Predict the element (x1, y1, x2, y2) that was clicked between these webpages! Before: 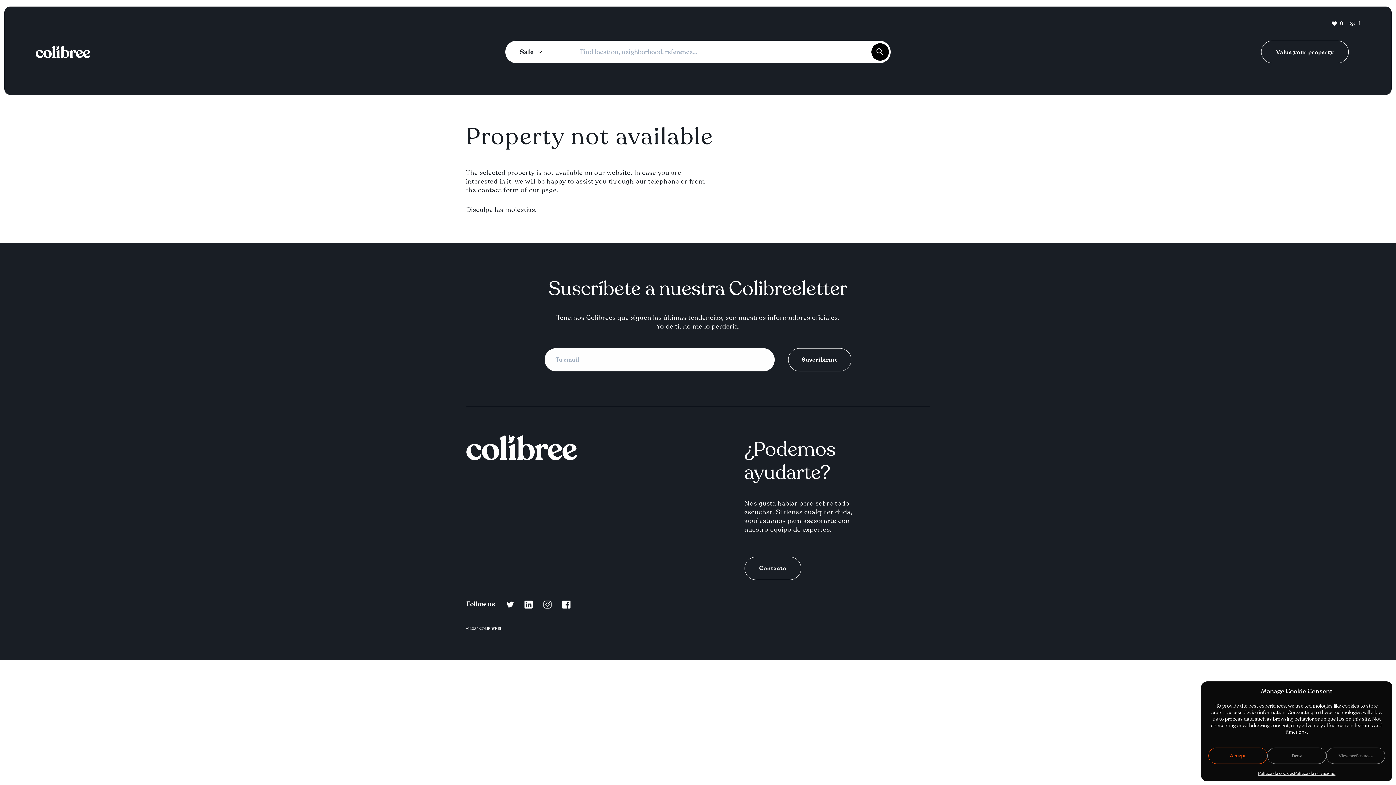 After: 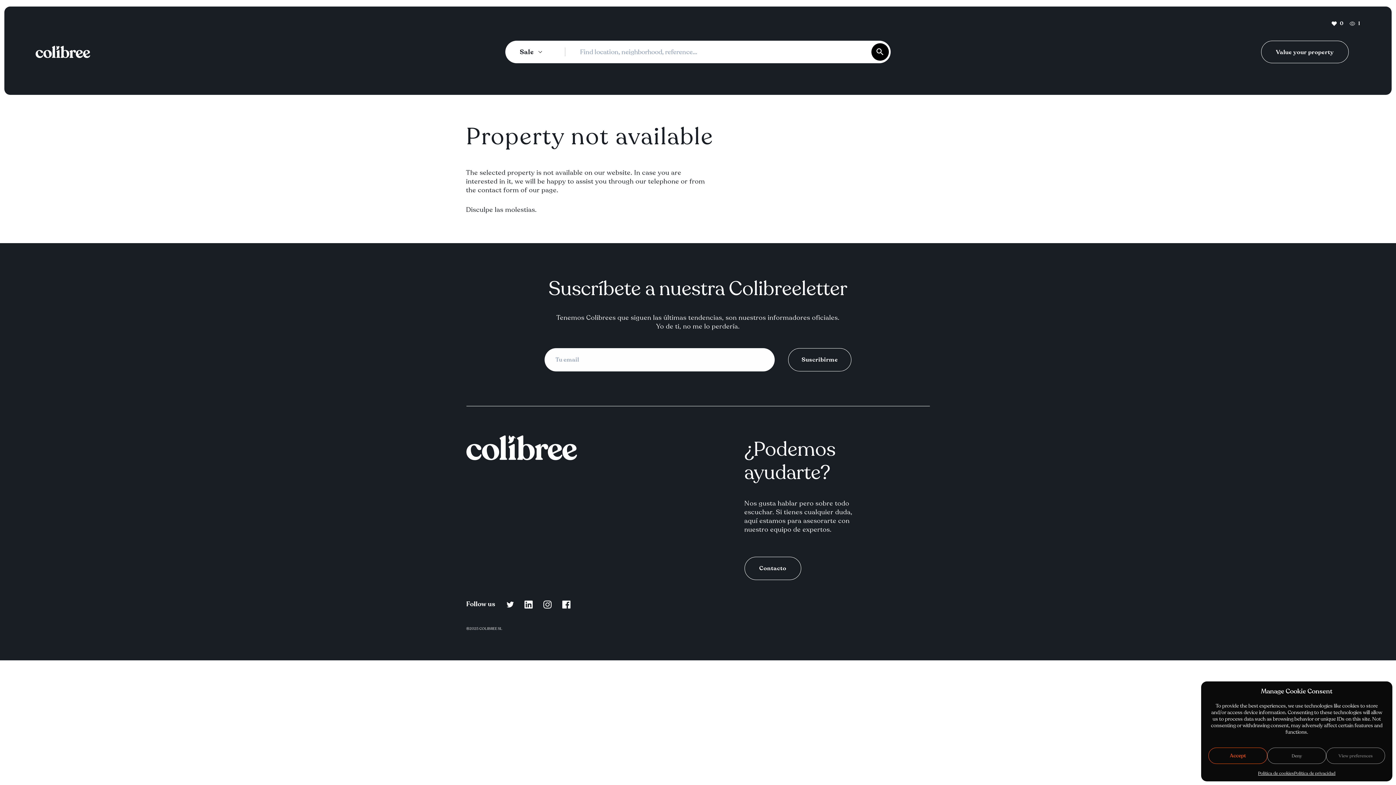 Action: bbox: (506, 601, 514, 607)